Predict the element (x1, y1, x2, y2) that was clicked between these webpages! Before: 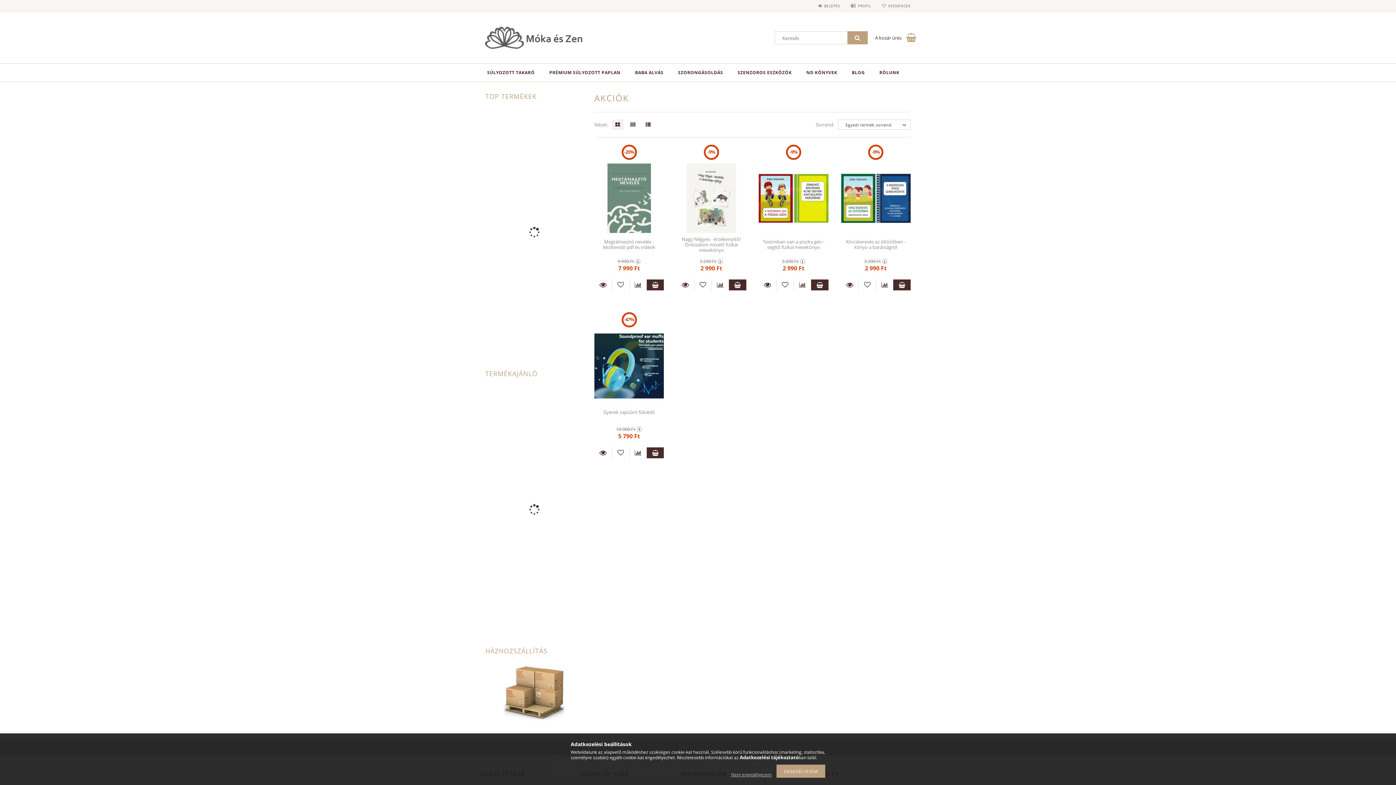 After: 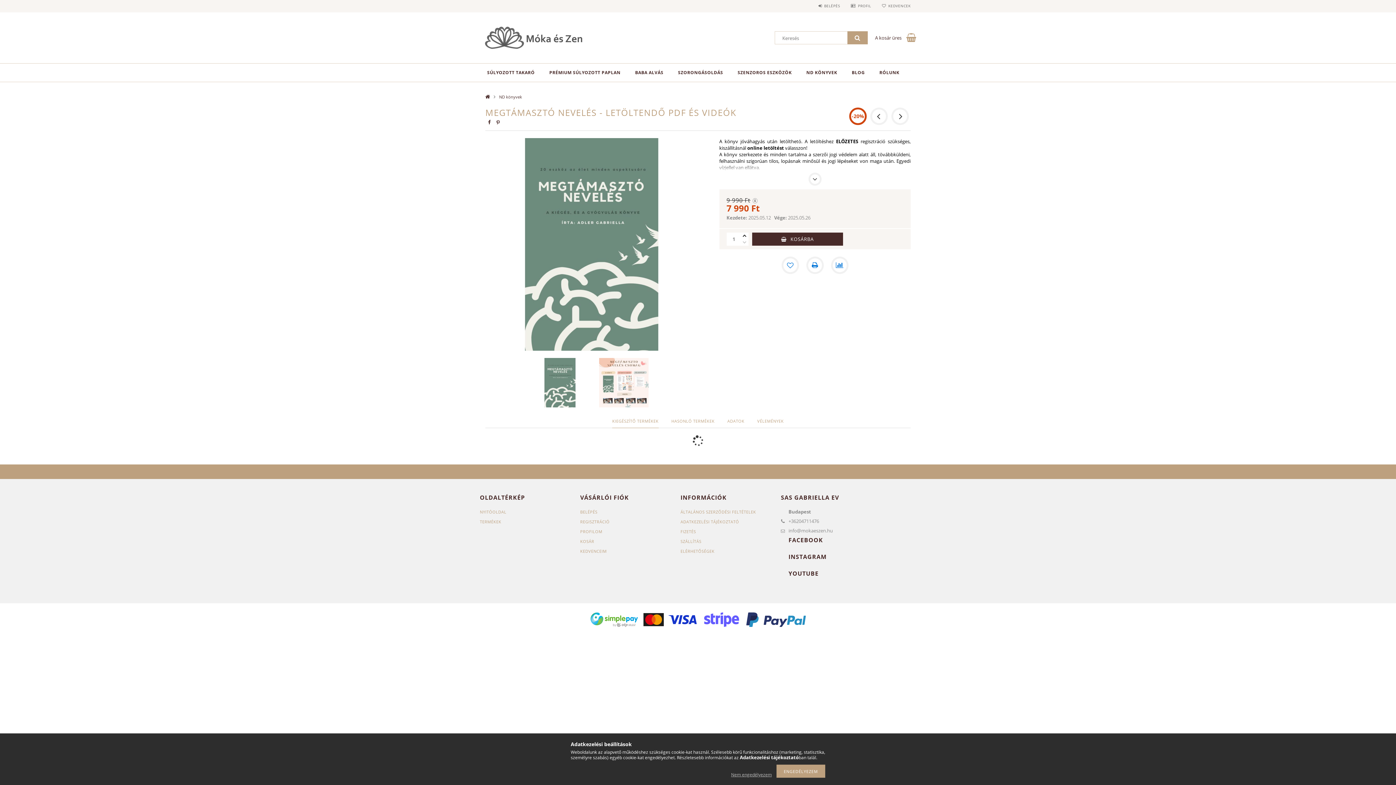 Action: bbox: (594, 279, 611, 290) label: Részletek